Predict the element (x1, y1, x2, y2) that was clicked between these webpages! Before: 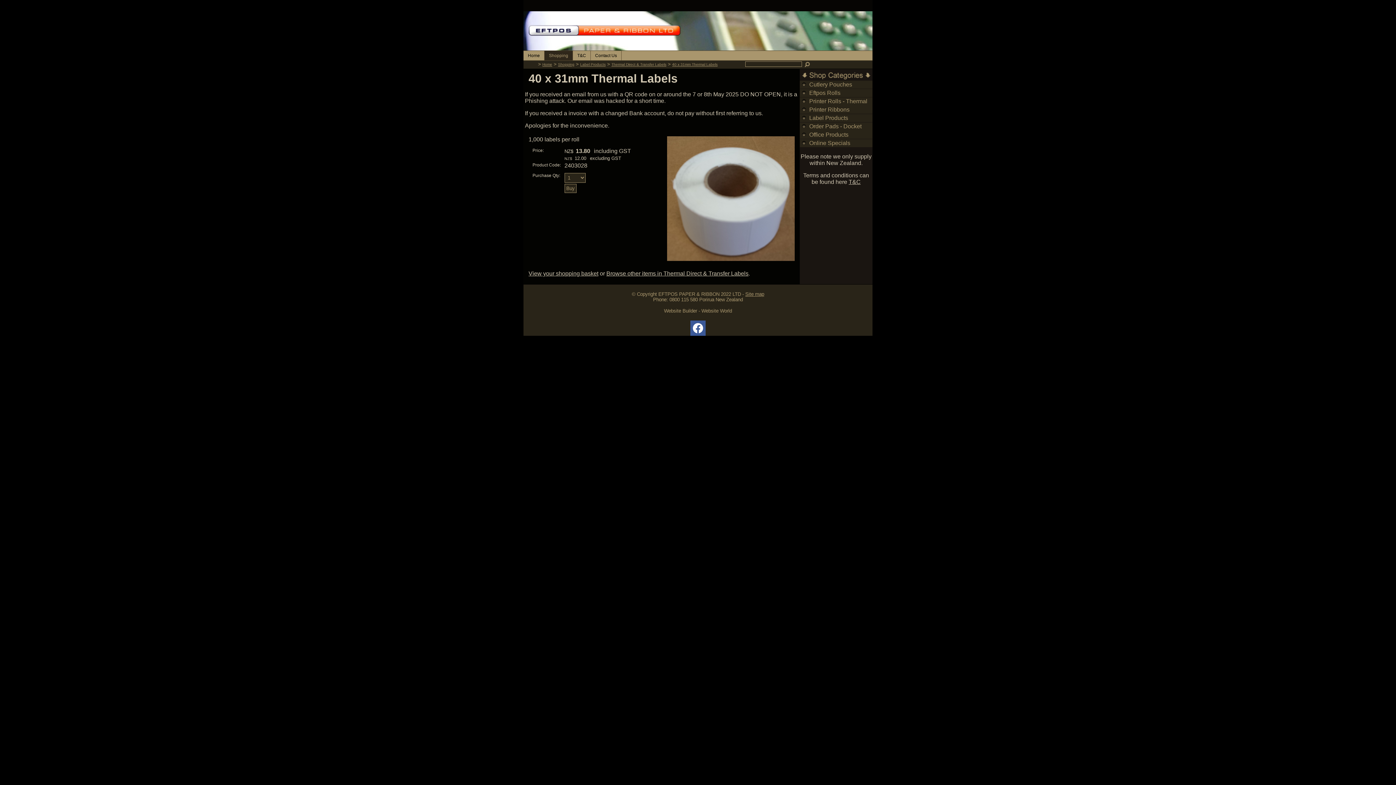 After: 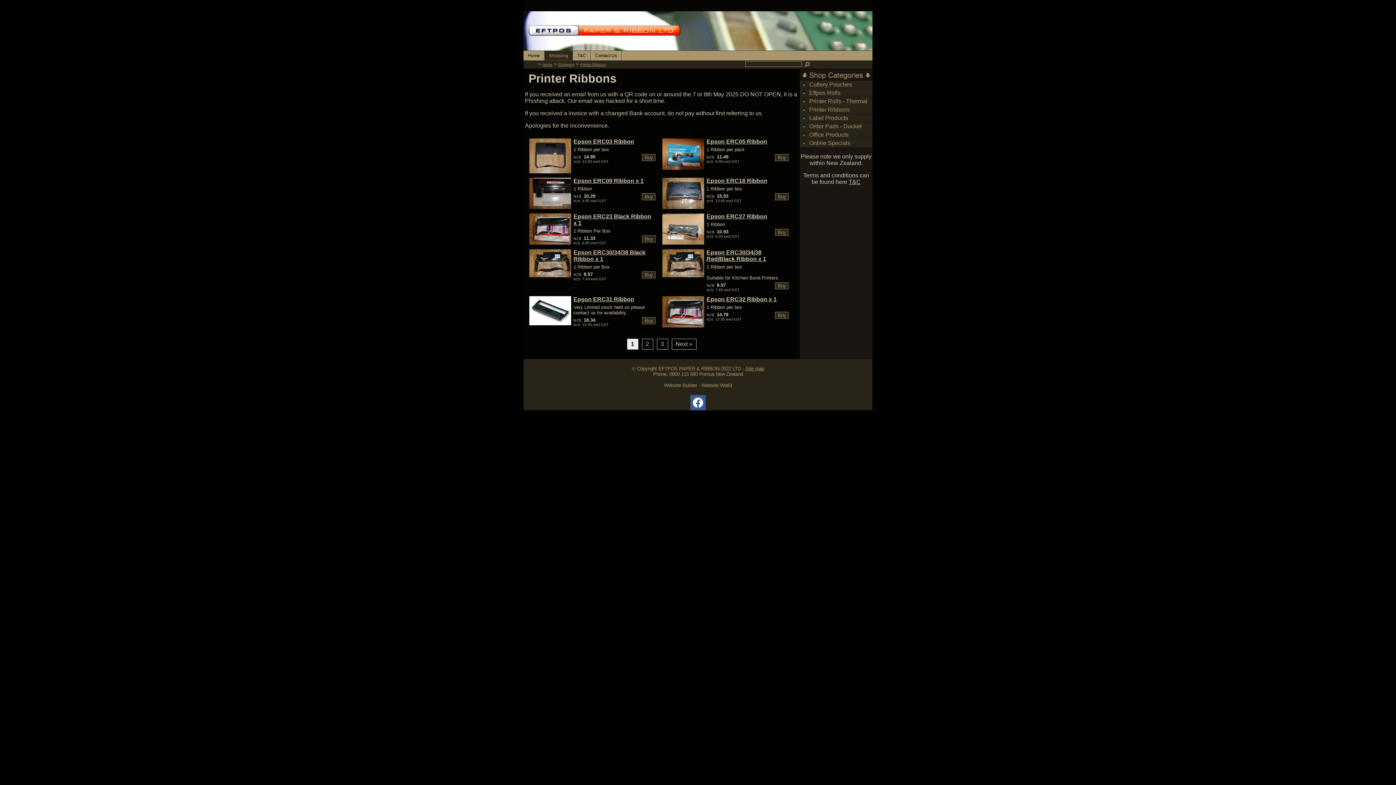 Action: label: Printer Ribbons bbox: (800, 105, 872, 113)